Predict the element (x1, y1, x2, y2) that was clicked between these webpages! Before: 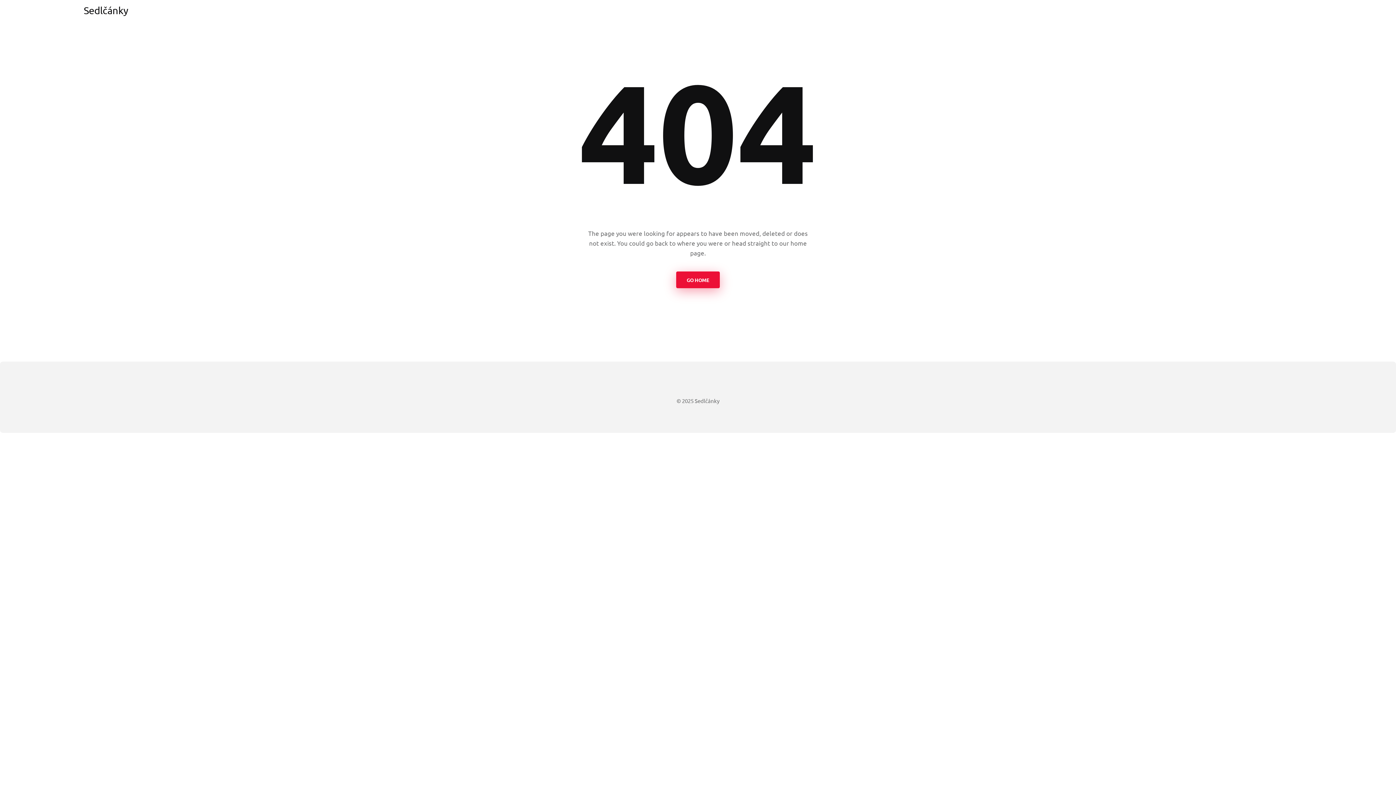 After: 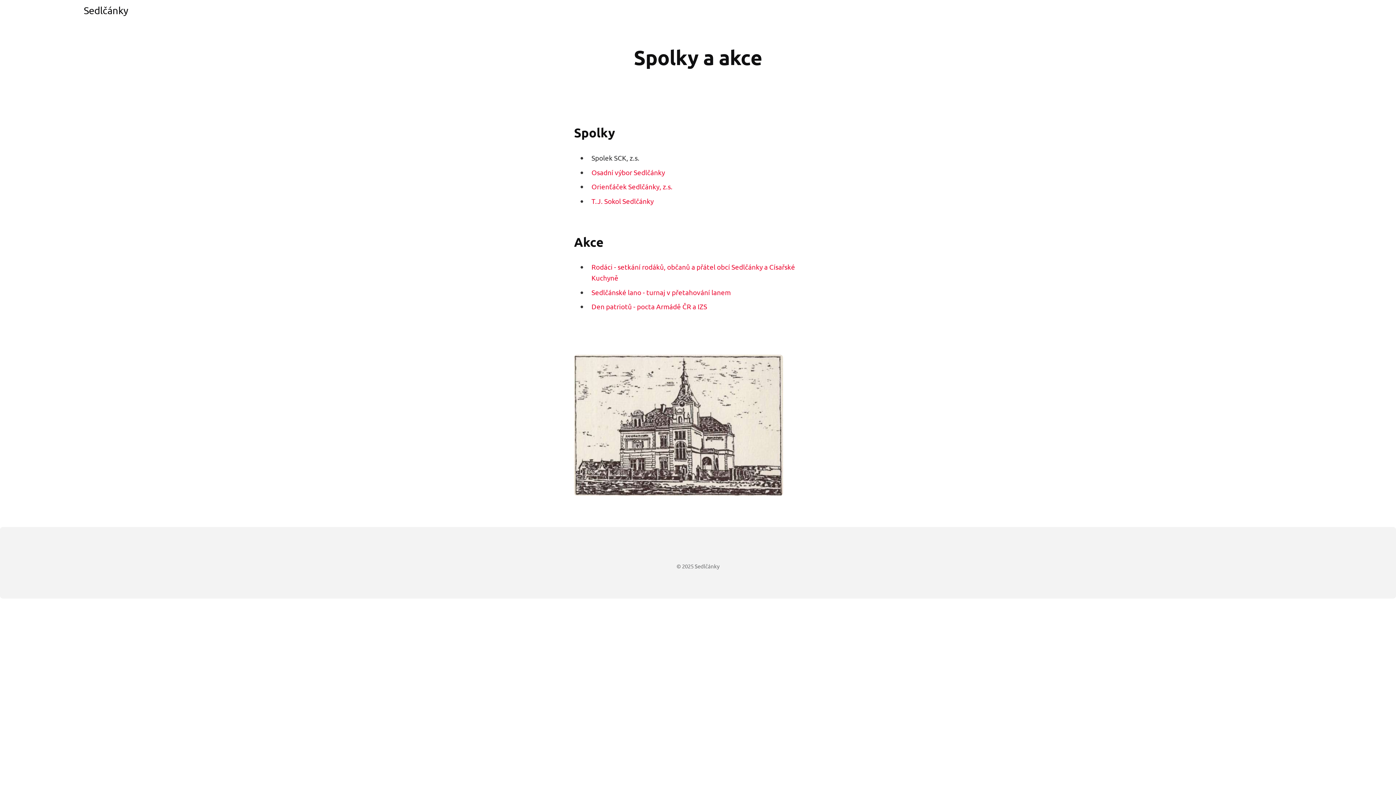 Action: bbox: (676, 271, 719, 288) label: GO HOME